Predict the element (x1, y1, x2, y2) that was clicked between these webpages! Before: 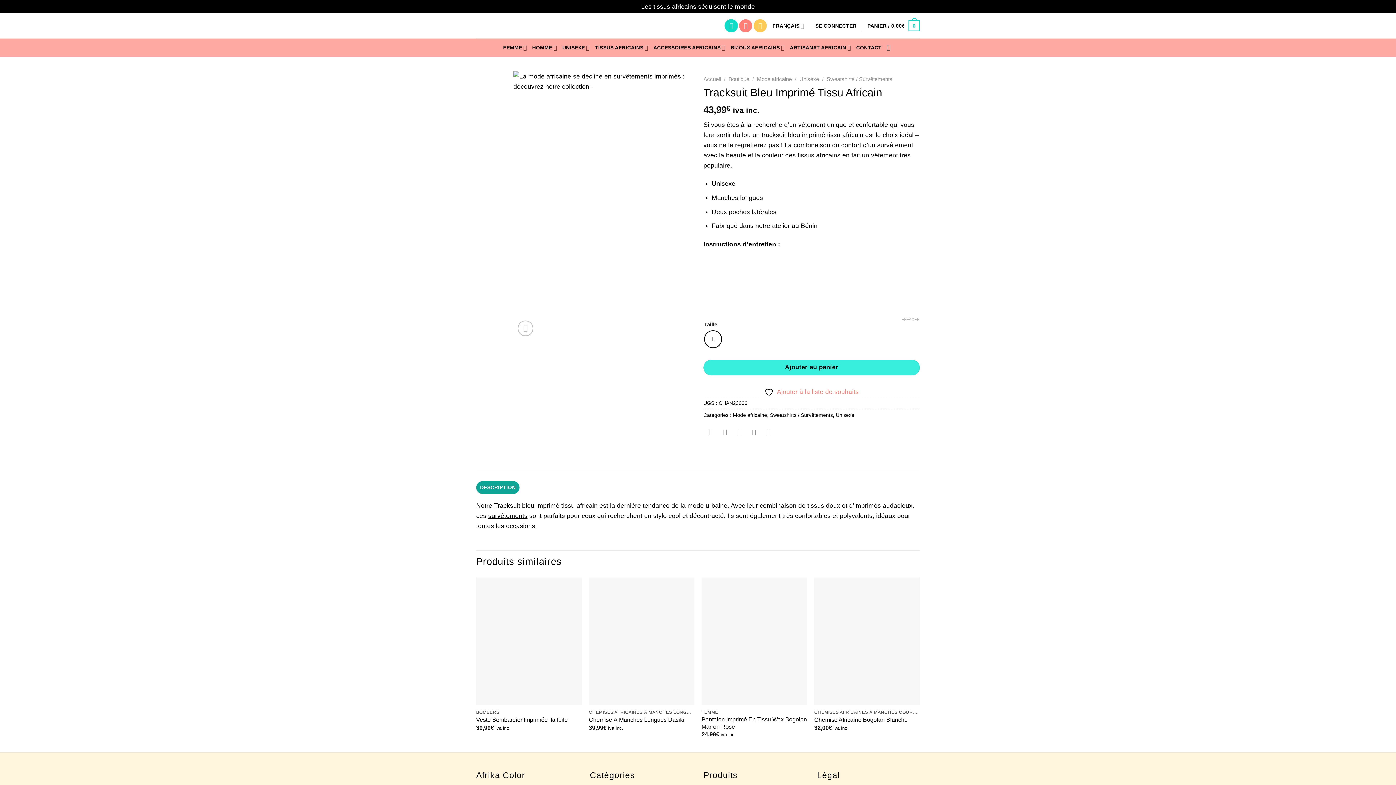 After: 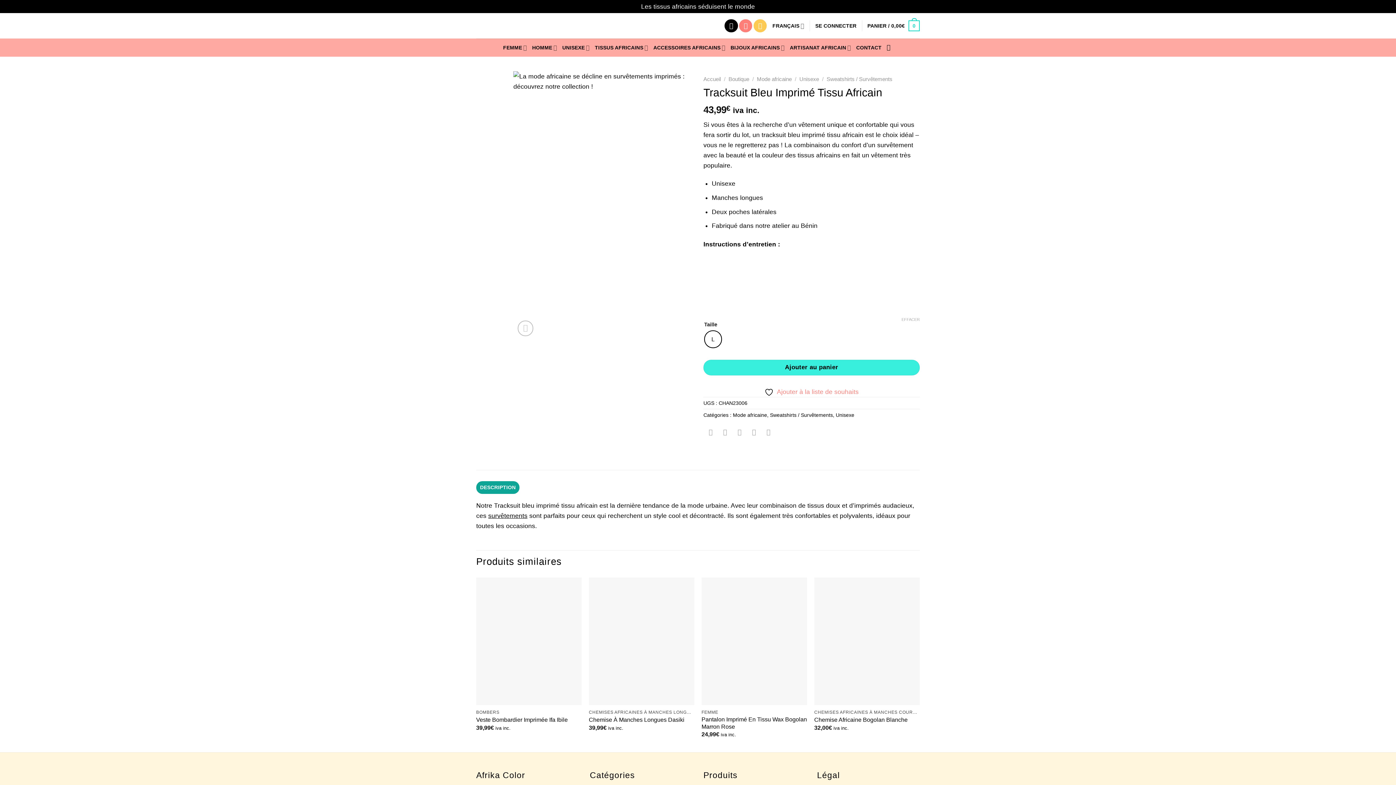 Action: bbox: (724, 19, 738, 32) label: Nous suivre sur Facebook